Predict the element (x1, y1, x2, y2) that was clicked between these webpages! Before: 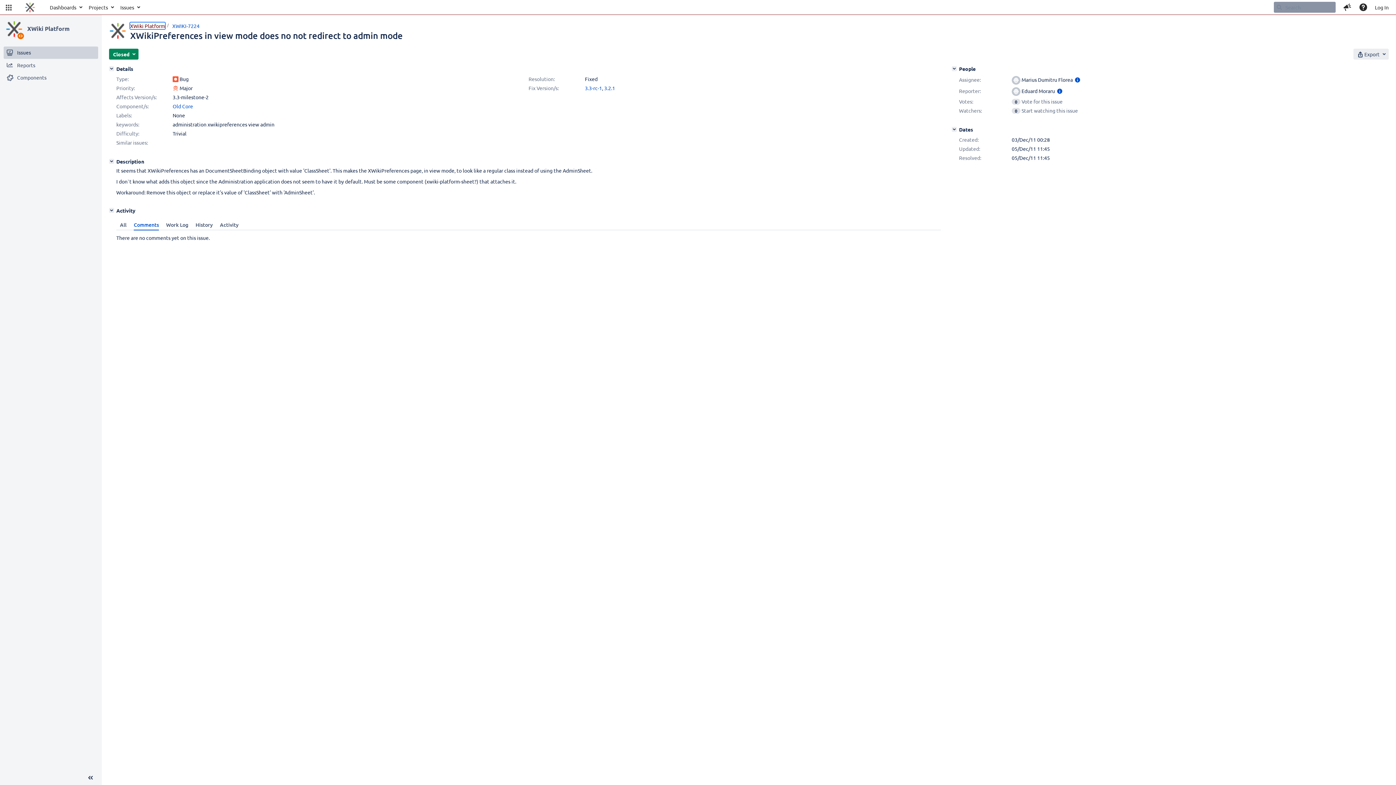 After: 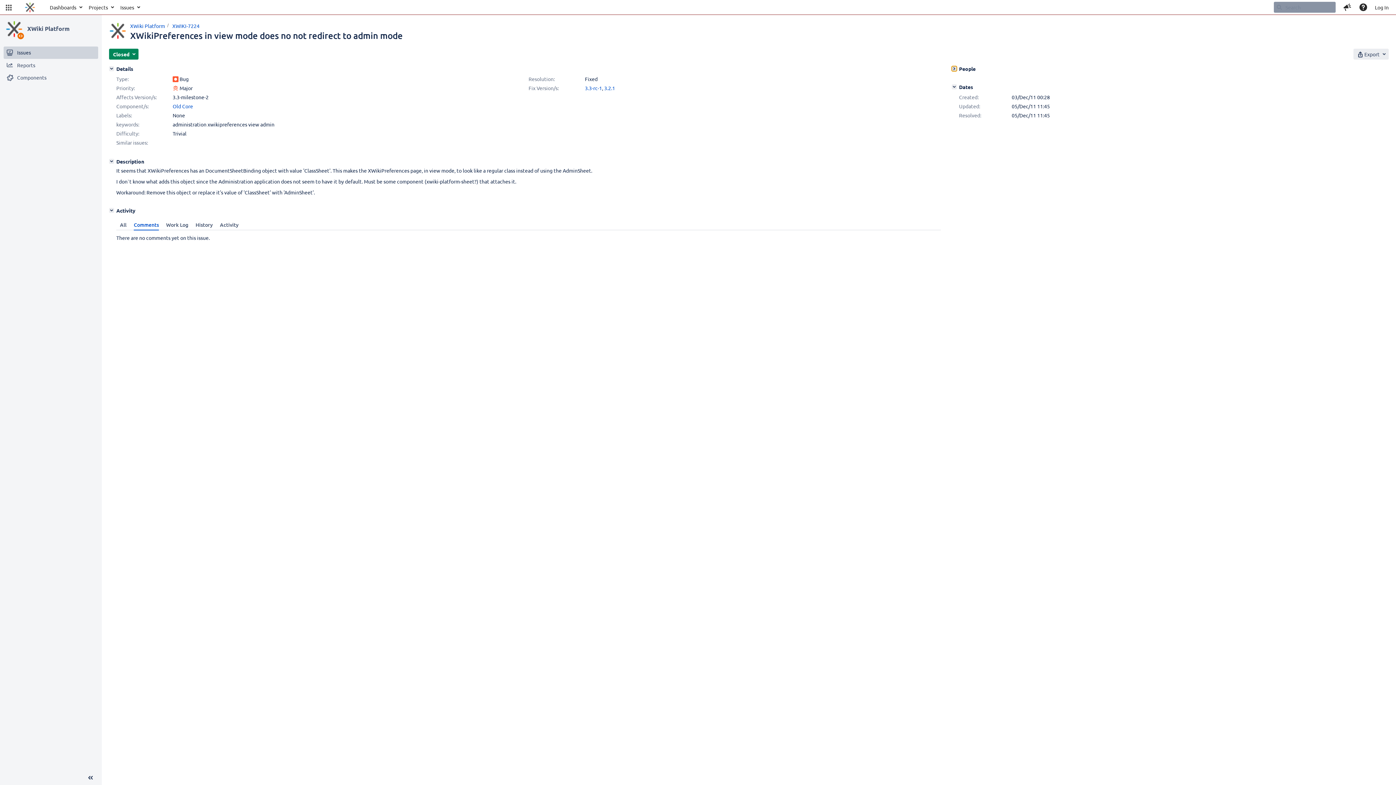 Action: bbox: (952, 66, 957, 71) label: People